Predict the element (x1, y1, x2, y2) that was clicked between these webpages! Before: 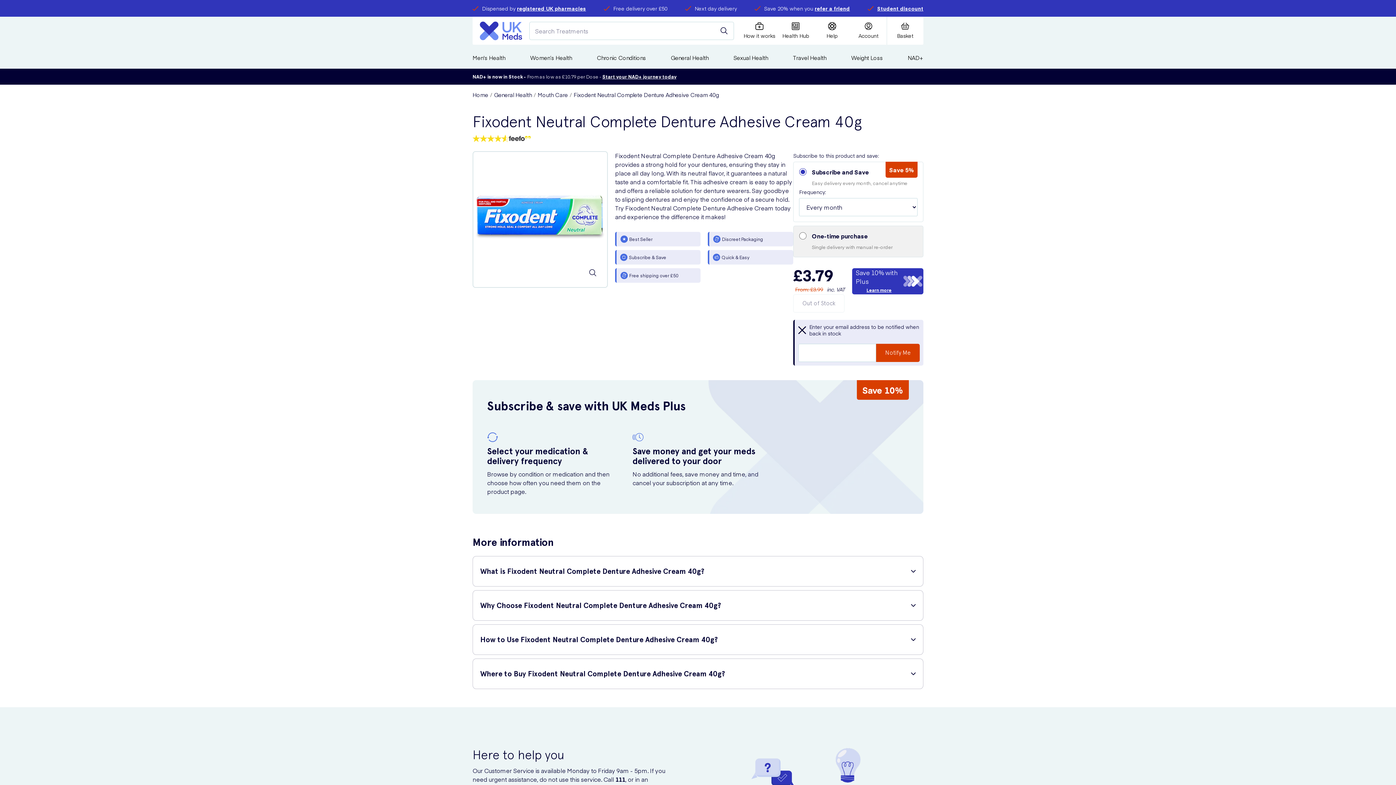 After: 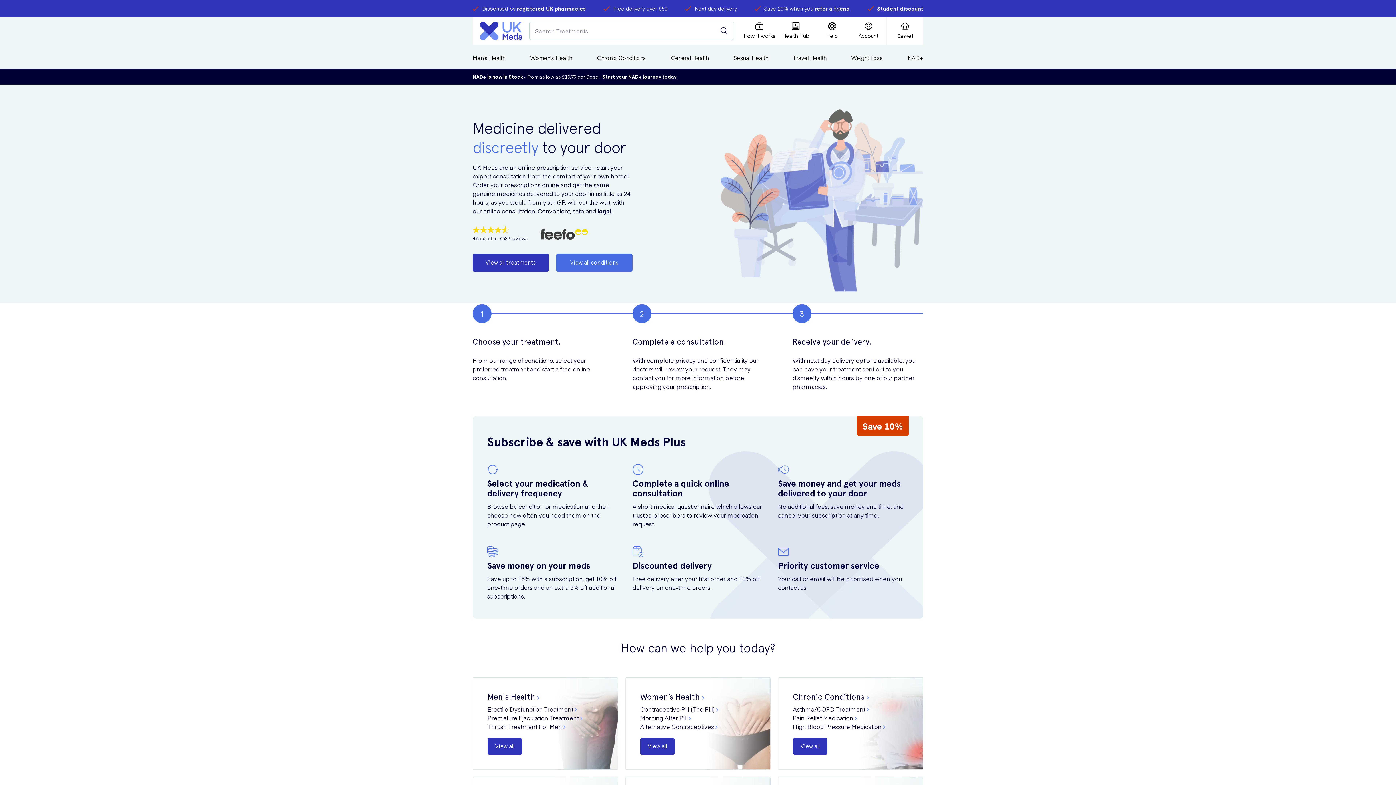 Action: bbox: (472, 90, 488, 98) label: Home